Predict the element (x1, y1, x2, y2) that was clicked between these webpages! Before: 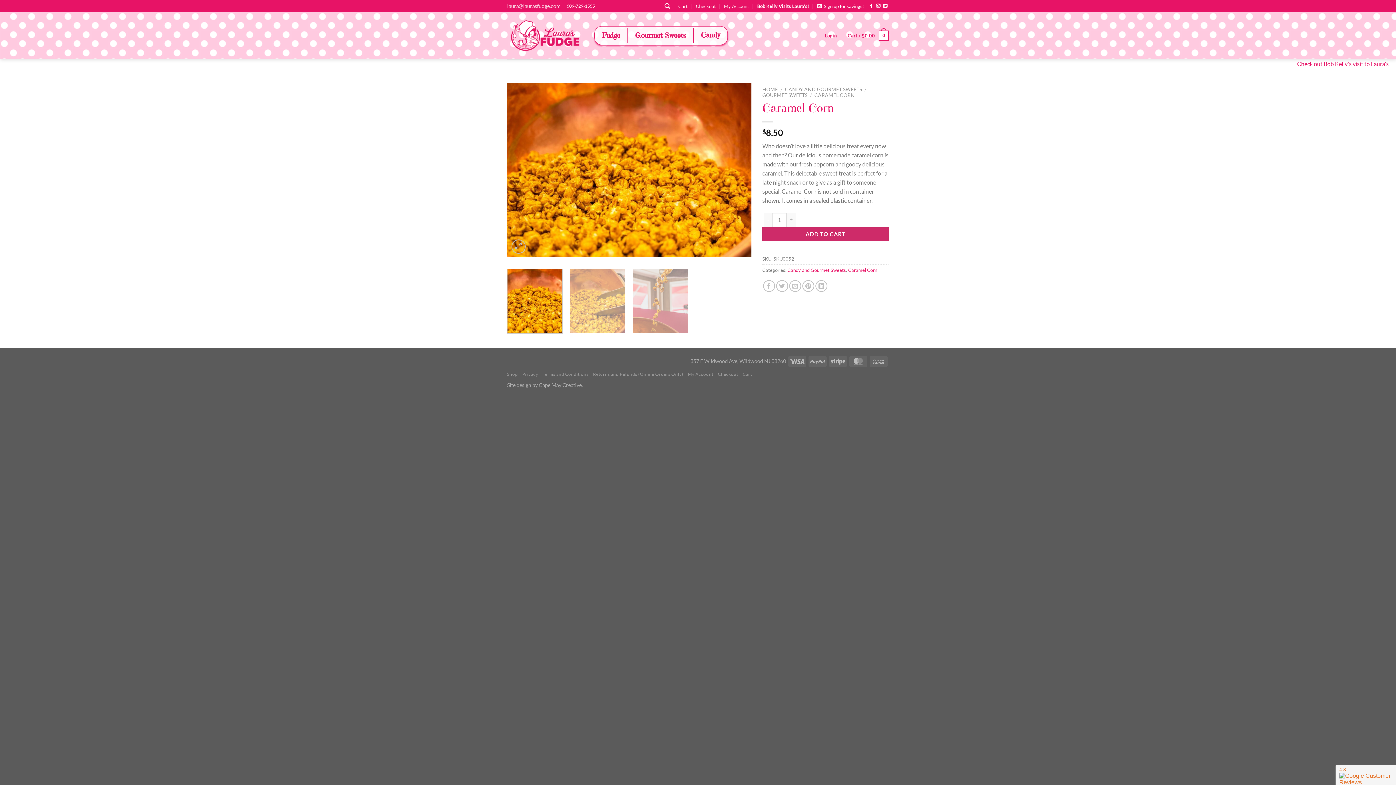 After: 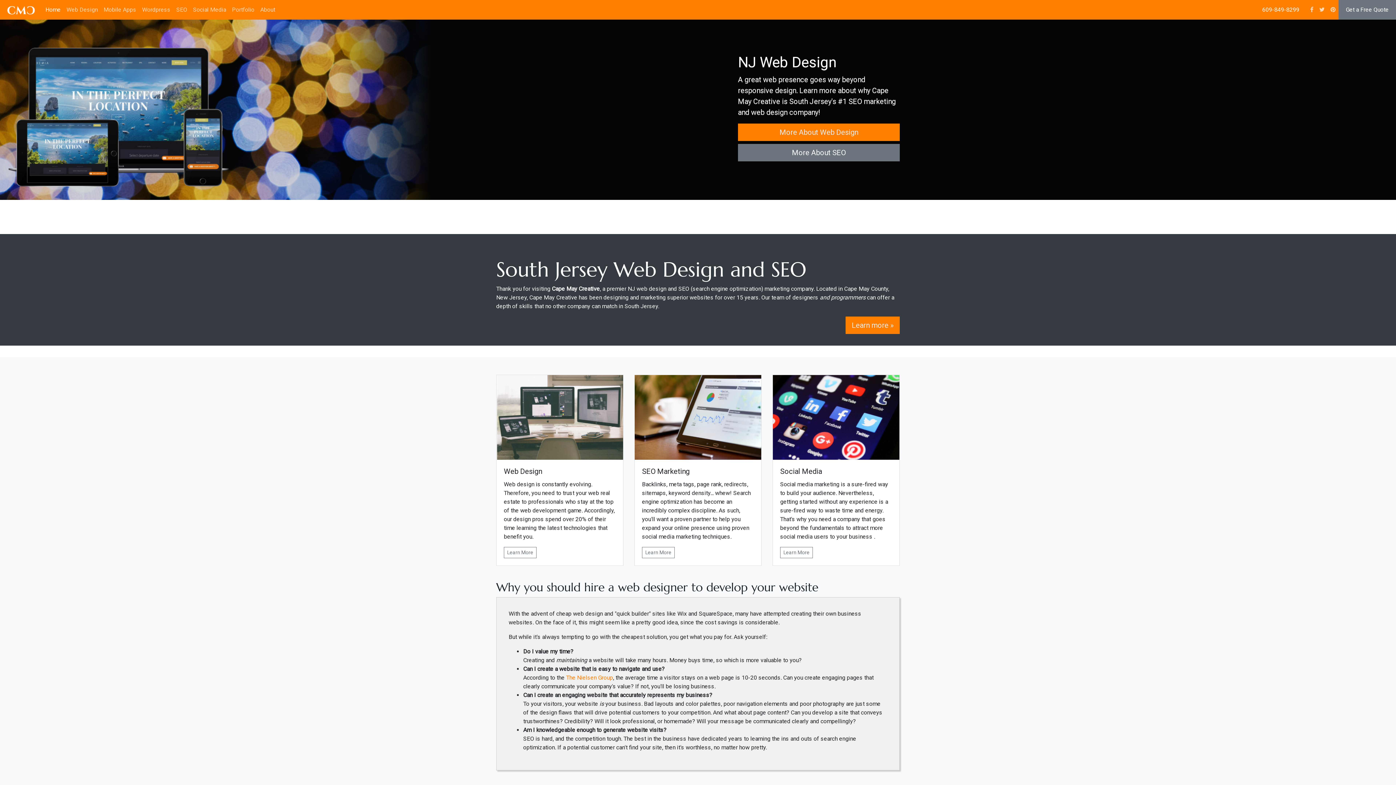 Action: label: Cape May Creative bbox: (538, 382, 581, 388)